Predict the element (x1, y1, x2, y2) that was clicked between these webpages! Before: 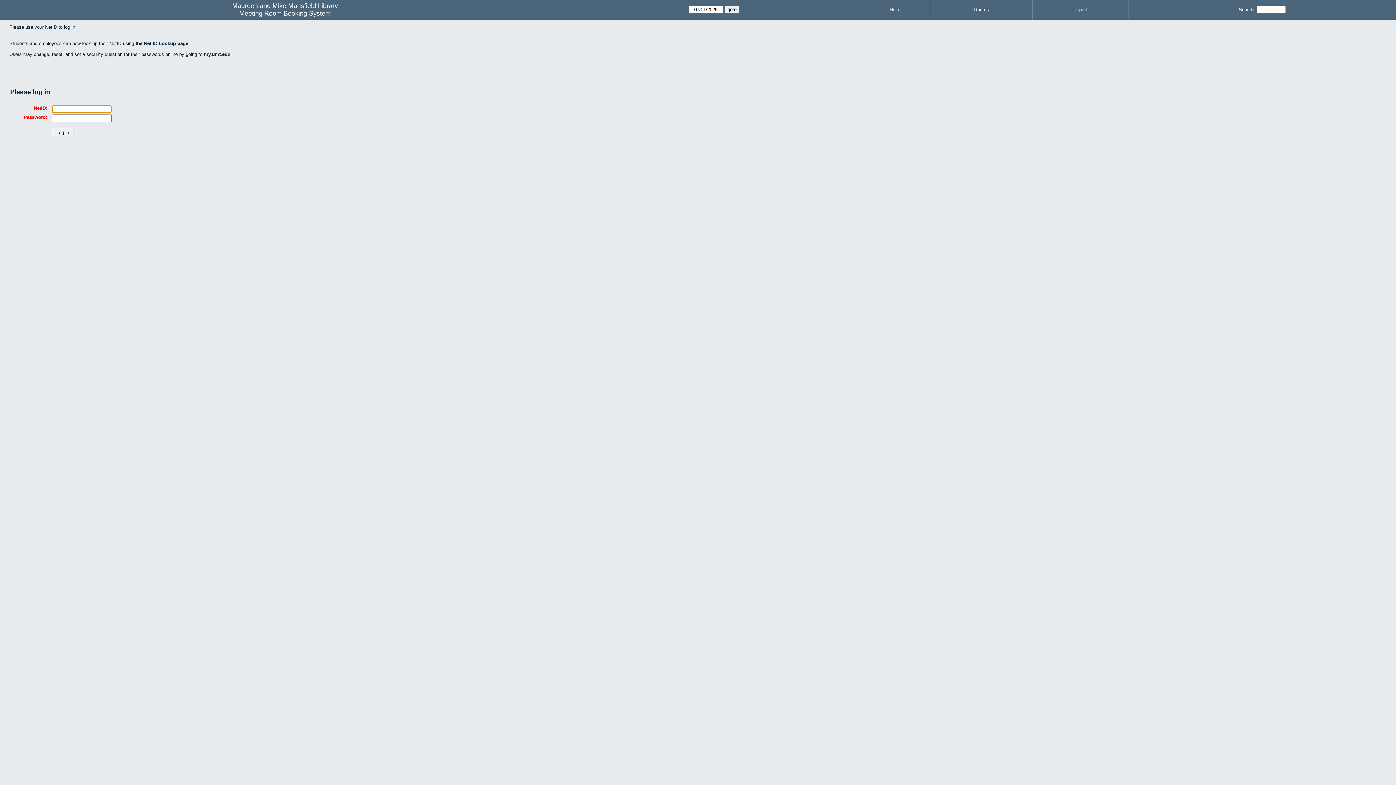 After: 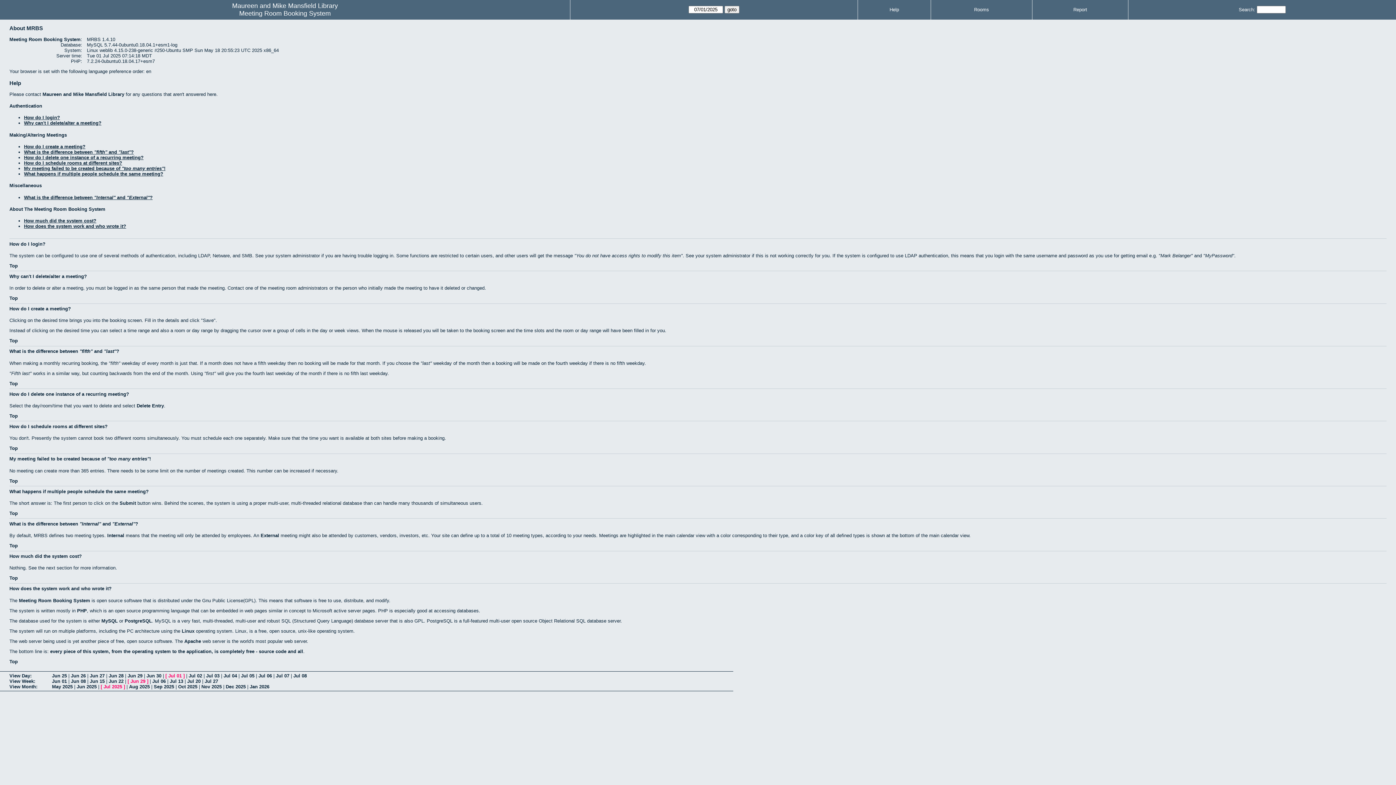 Action: bbox: (889, 6, 899, 12) label: Help